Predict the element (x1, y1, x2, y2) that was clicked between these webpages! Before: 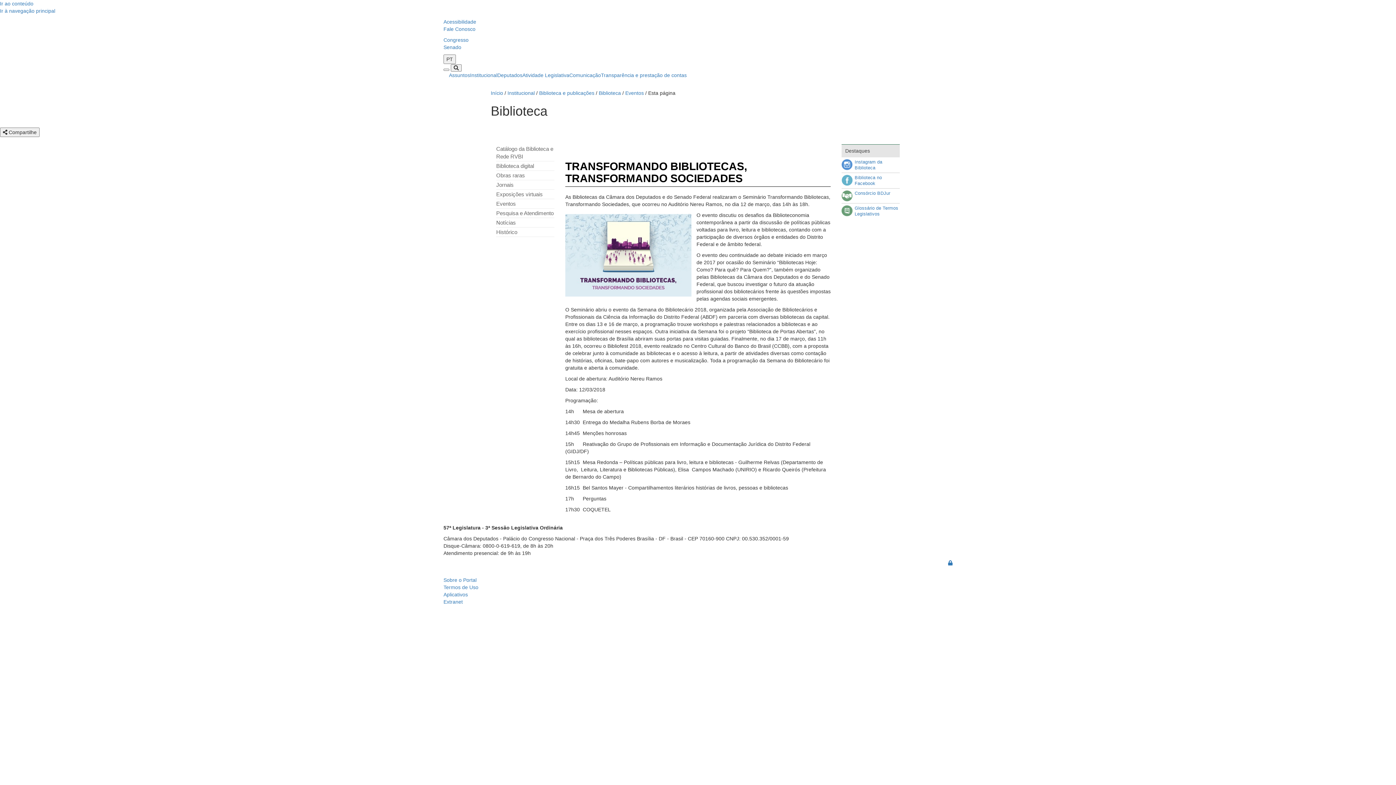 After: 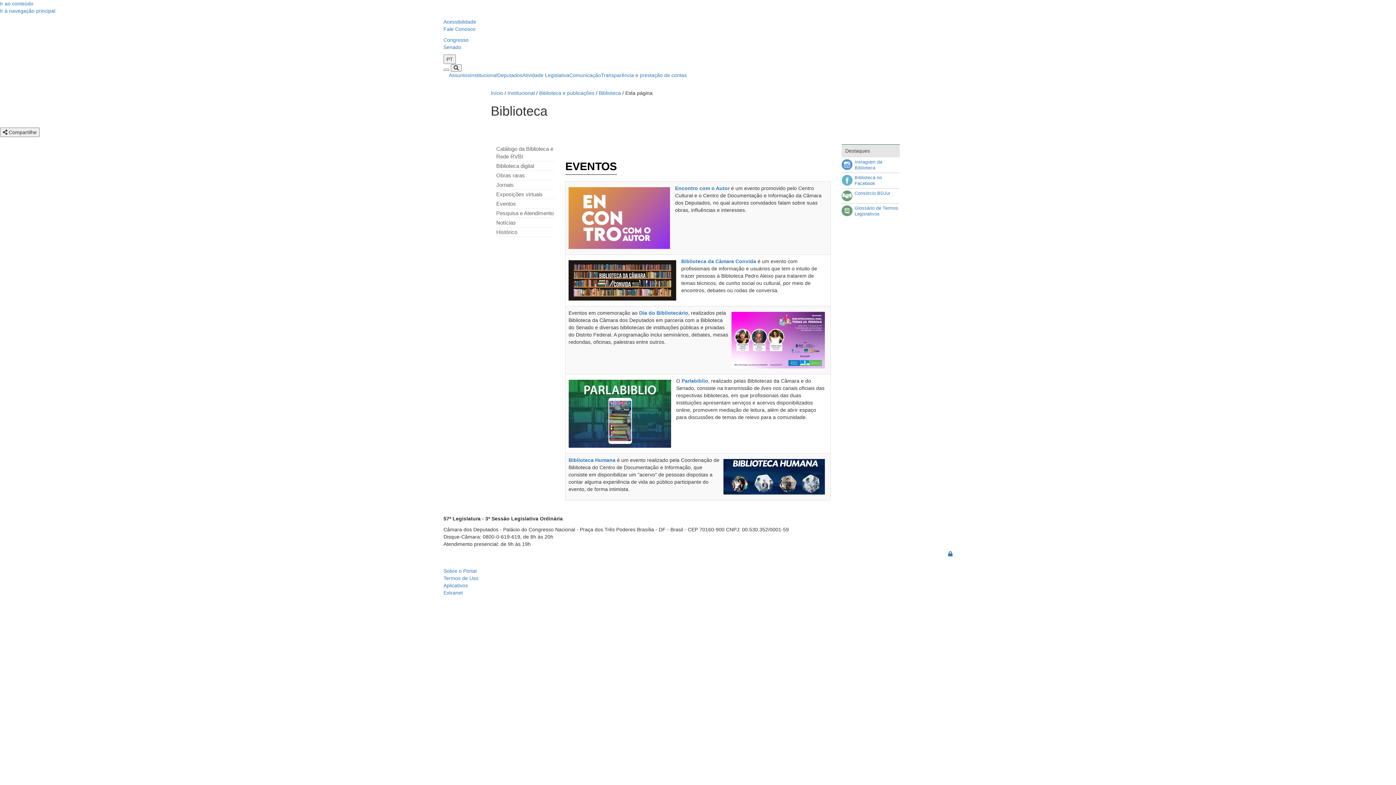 Action: label: Eventos bbox: (625, 90, 644, 96)